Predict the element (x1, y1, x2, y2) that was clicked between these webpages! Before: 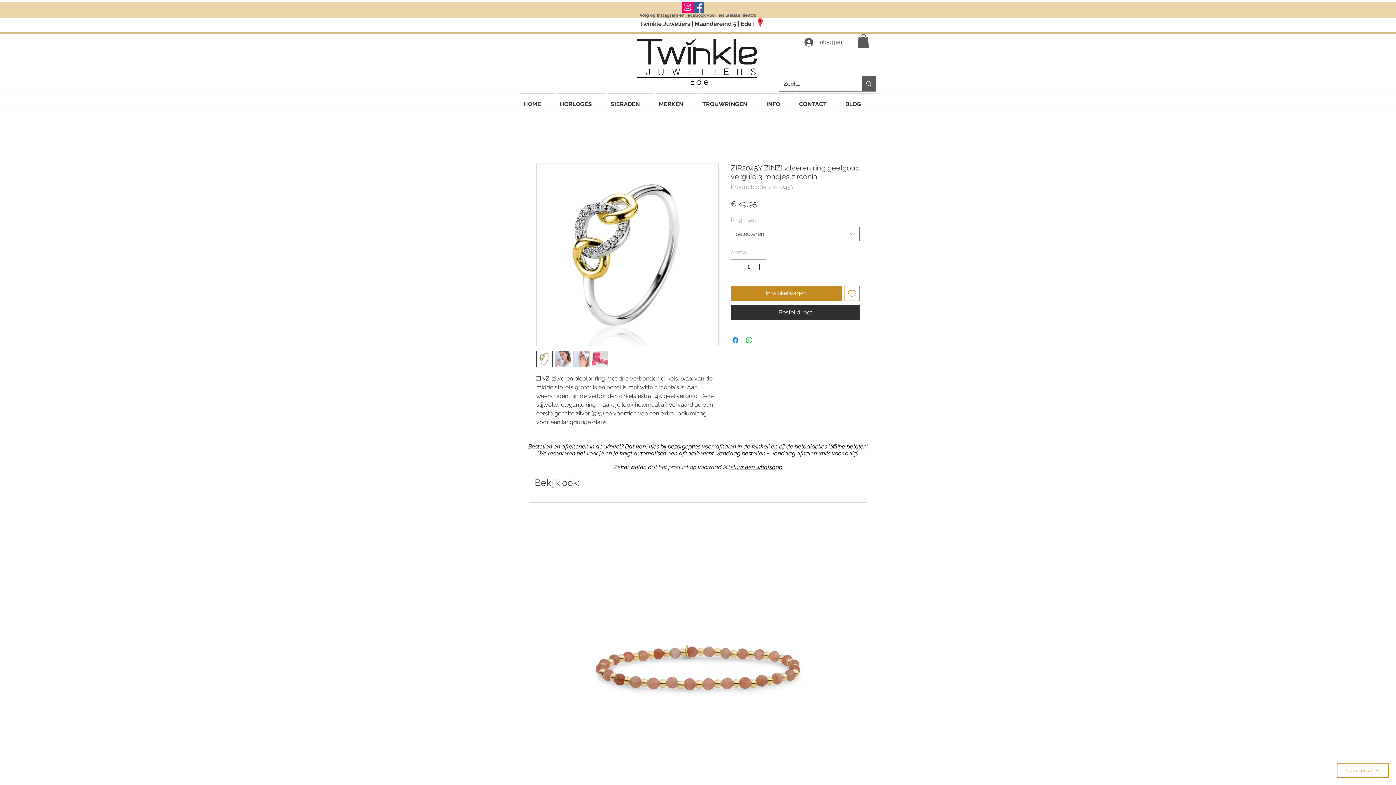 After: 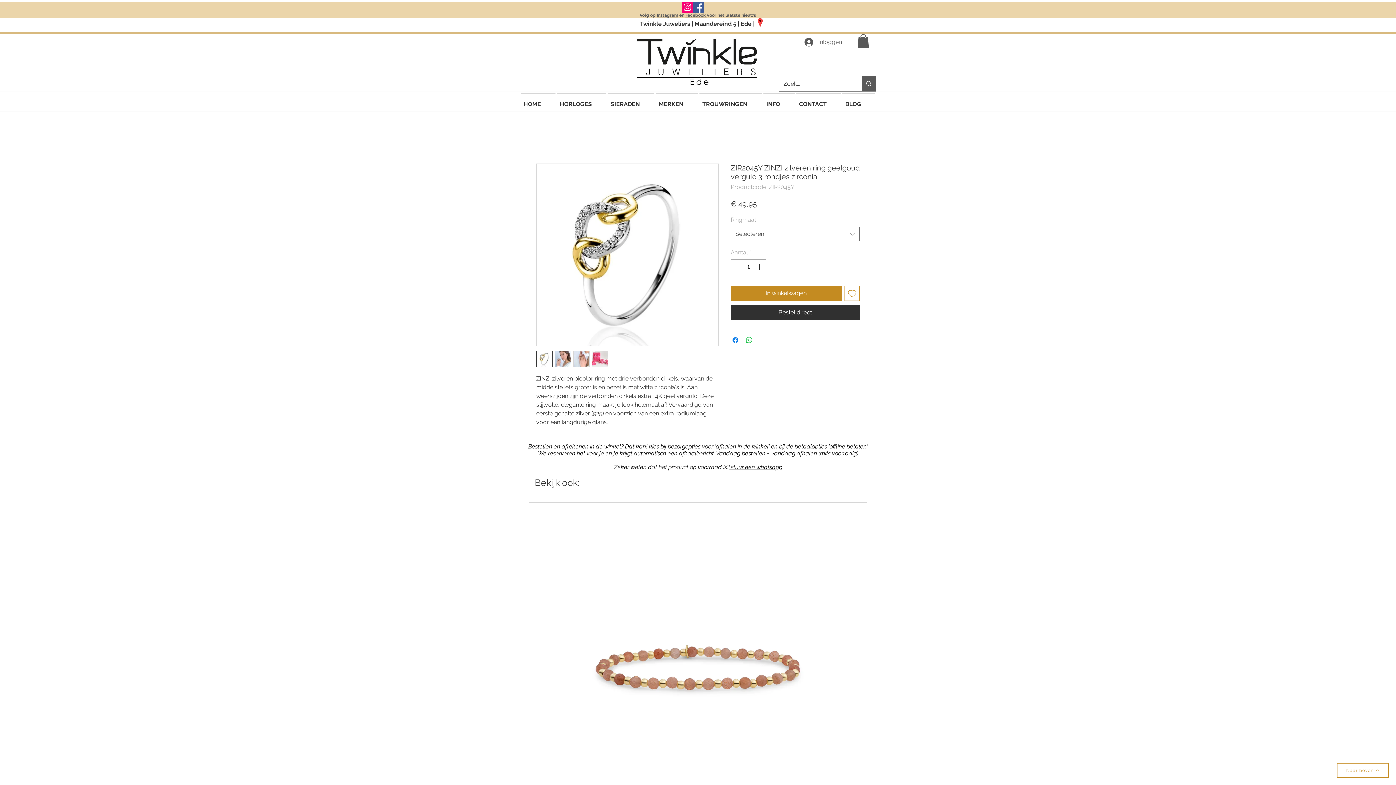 Action: bbox: (592, 350, 608, 367)